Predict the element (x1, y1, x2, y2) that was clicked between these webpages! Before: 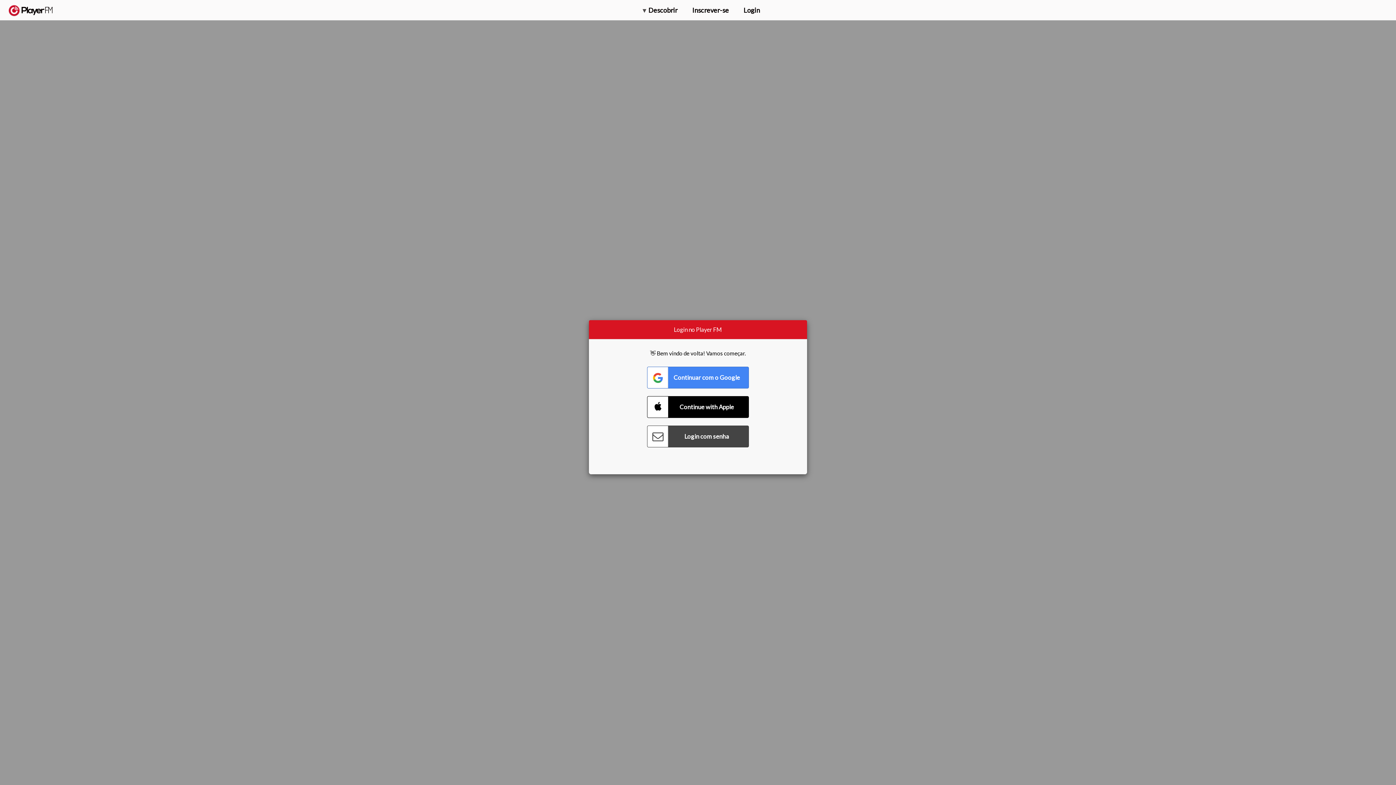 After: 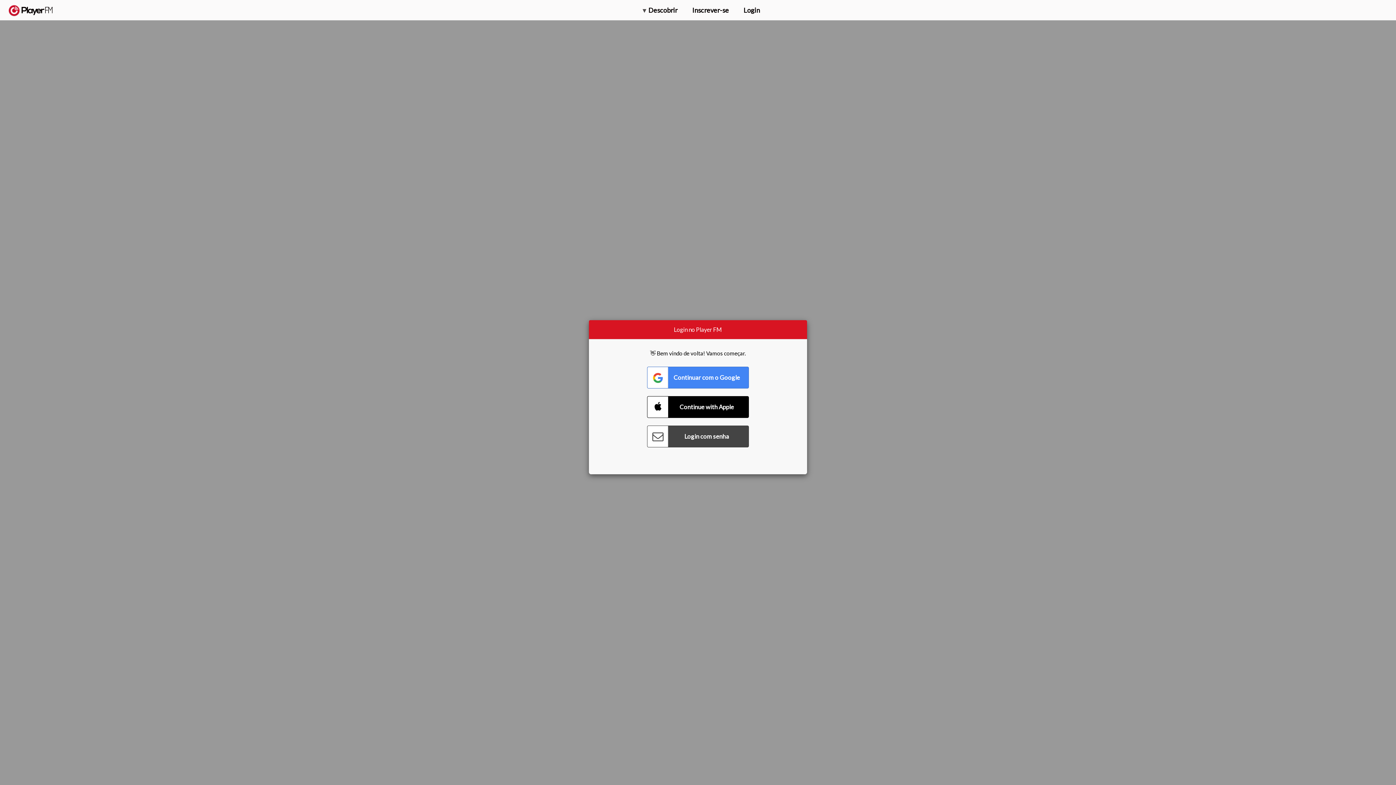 Action: label: Menu launcher bbox: (1375, 5, 1382, 13)